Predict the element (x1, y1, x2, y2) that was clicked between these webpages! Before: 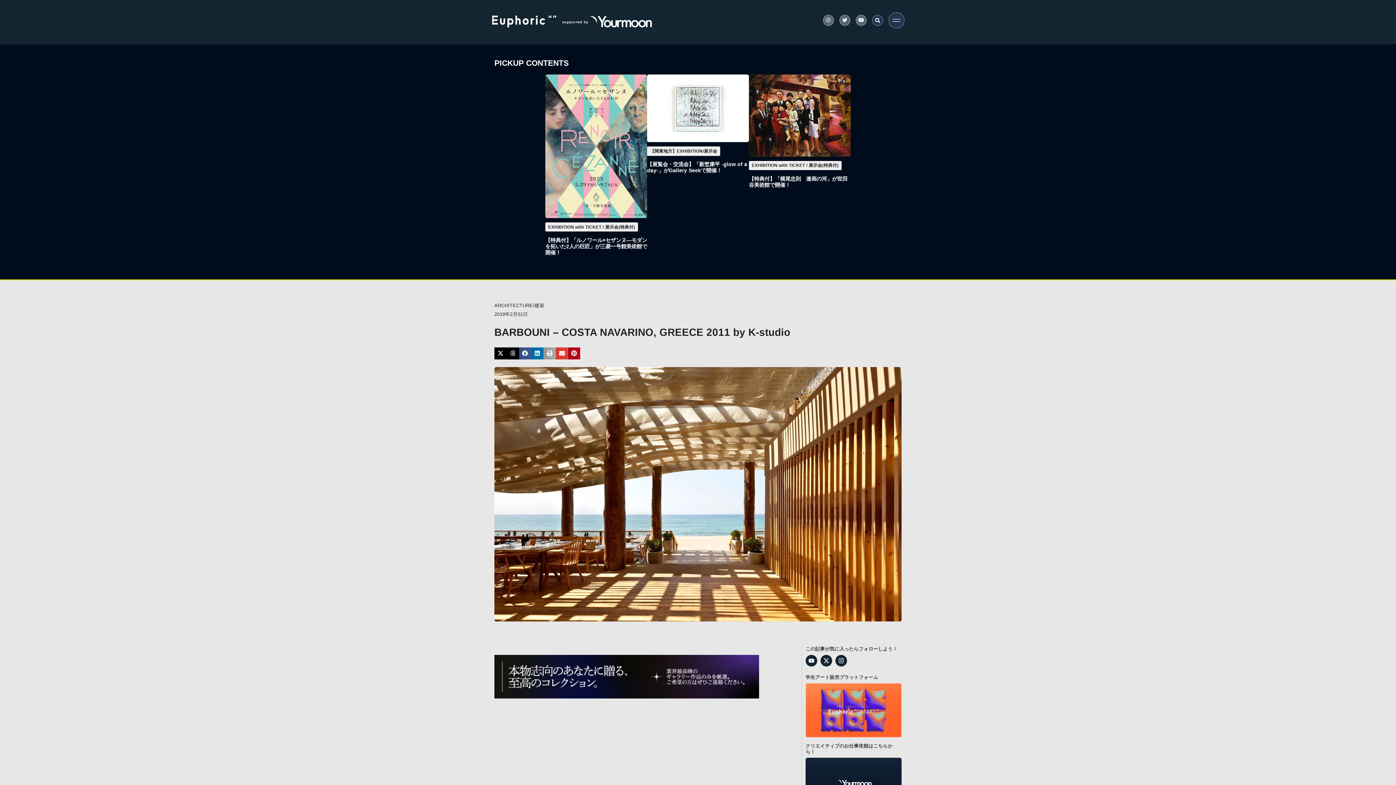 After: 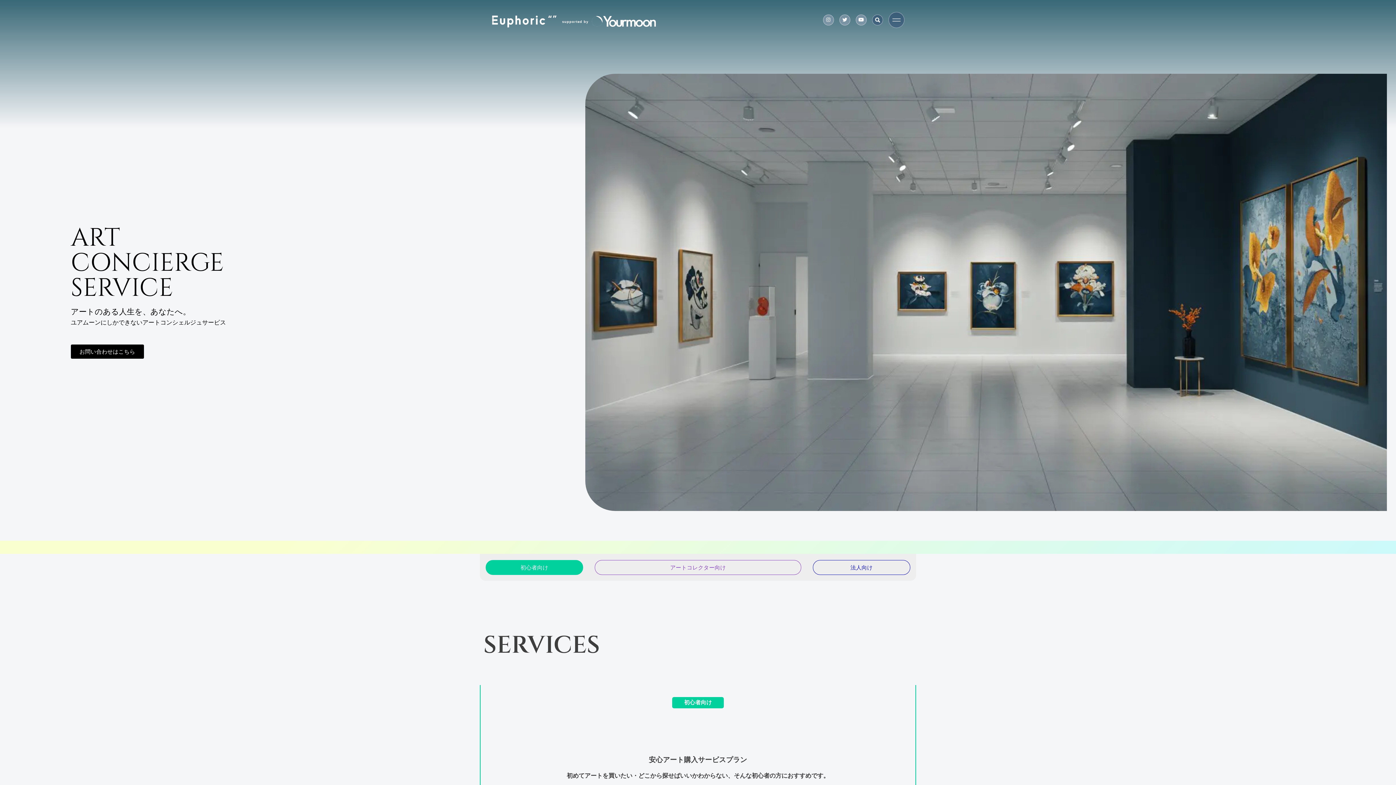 Action: bbox: (494, 699, 759, 705)